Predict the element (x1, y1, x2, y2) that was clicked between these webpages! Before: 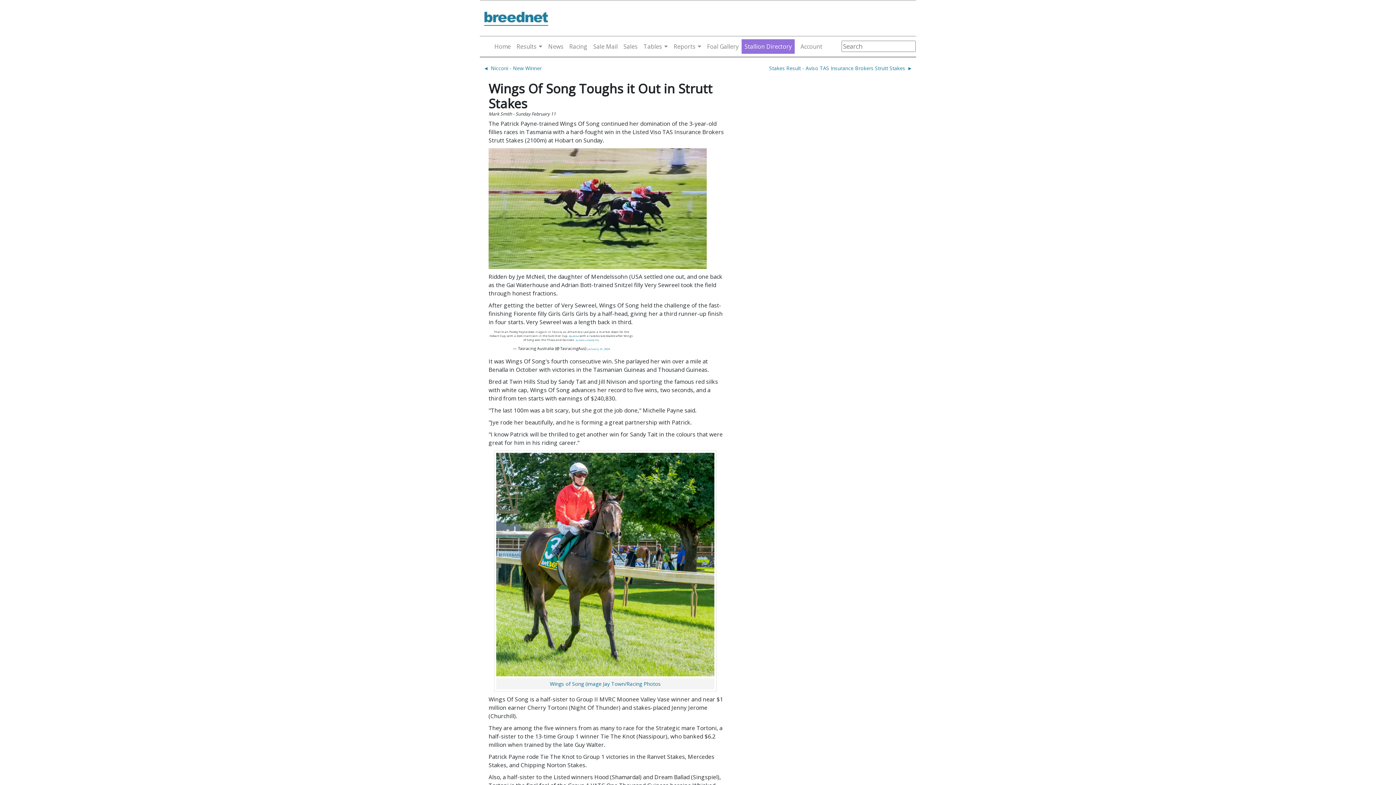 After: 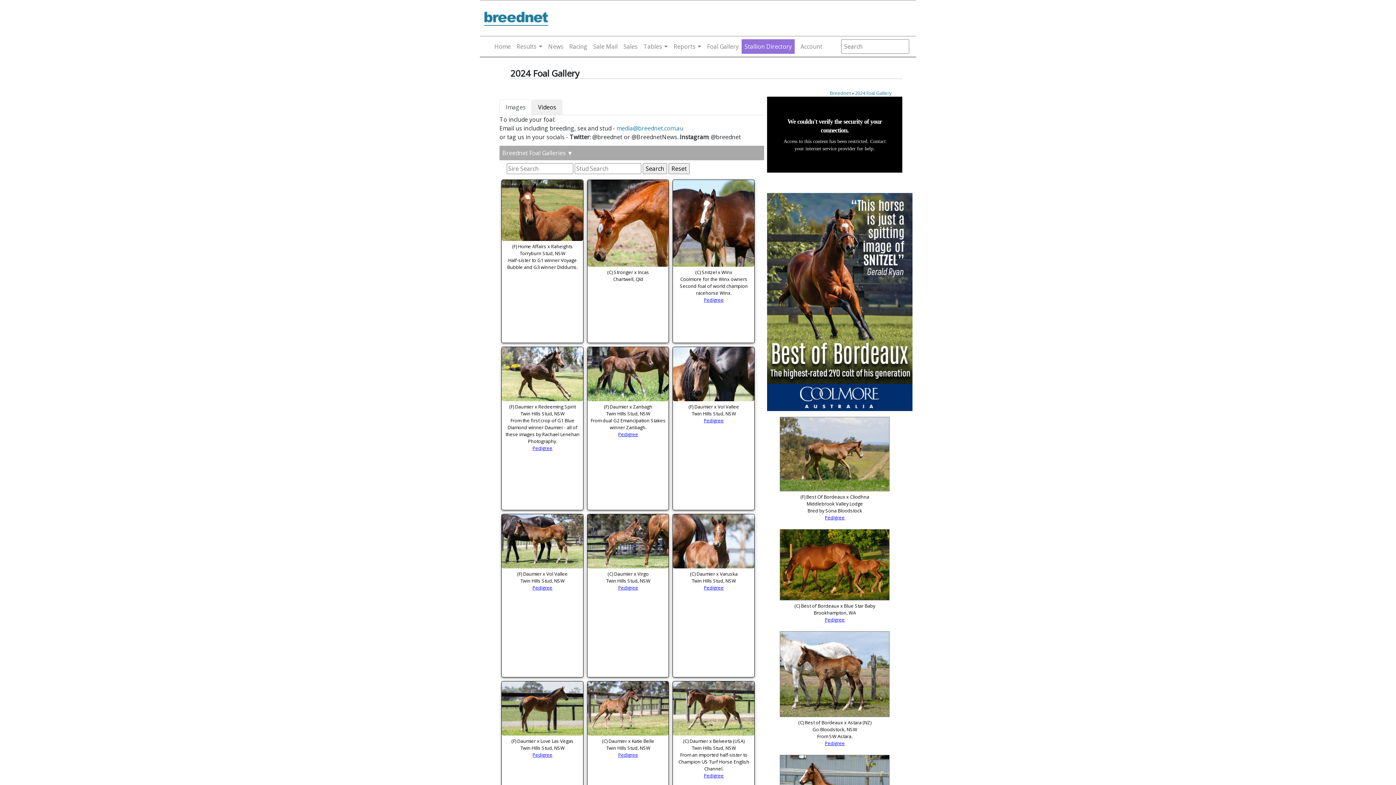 Action: label: Foal Gallery bbox: (704, 39, 741, 53)